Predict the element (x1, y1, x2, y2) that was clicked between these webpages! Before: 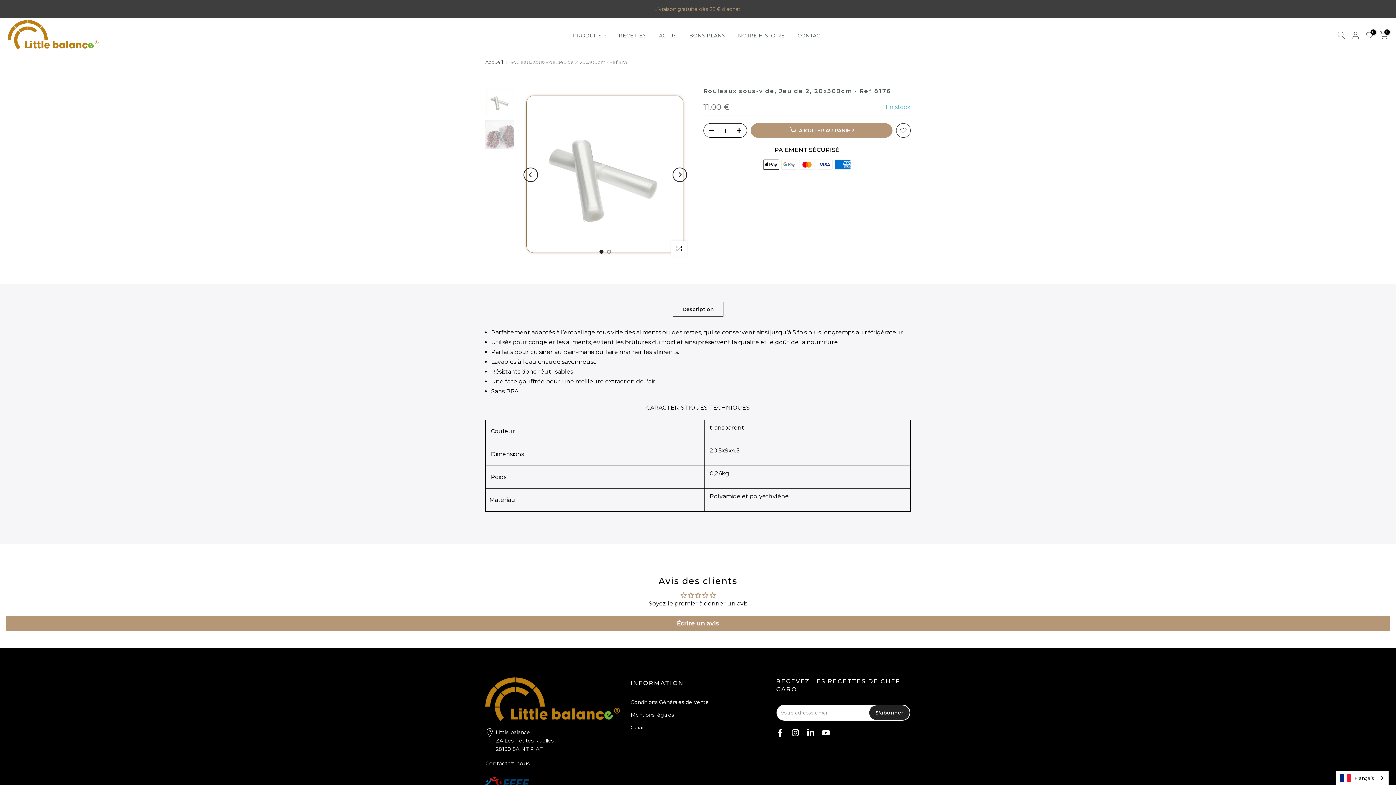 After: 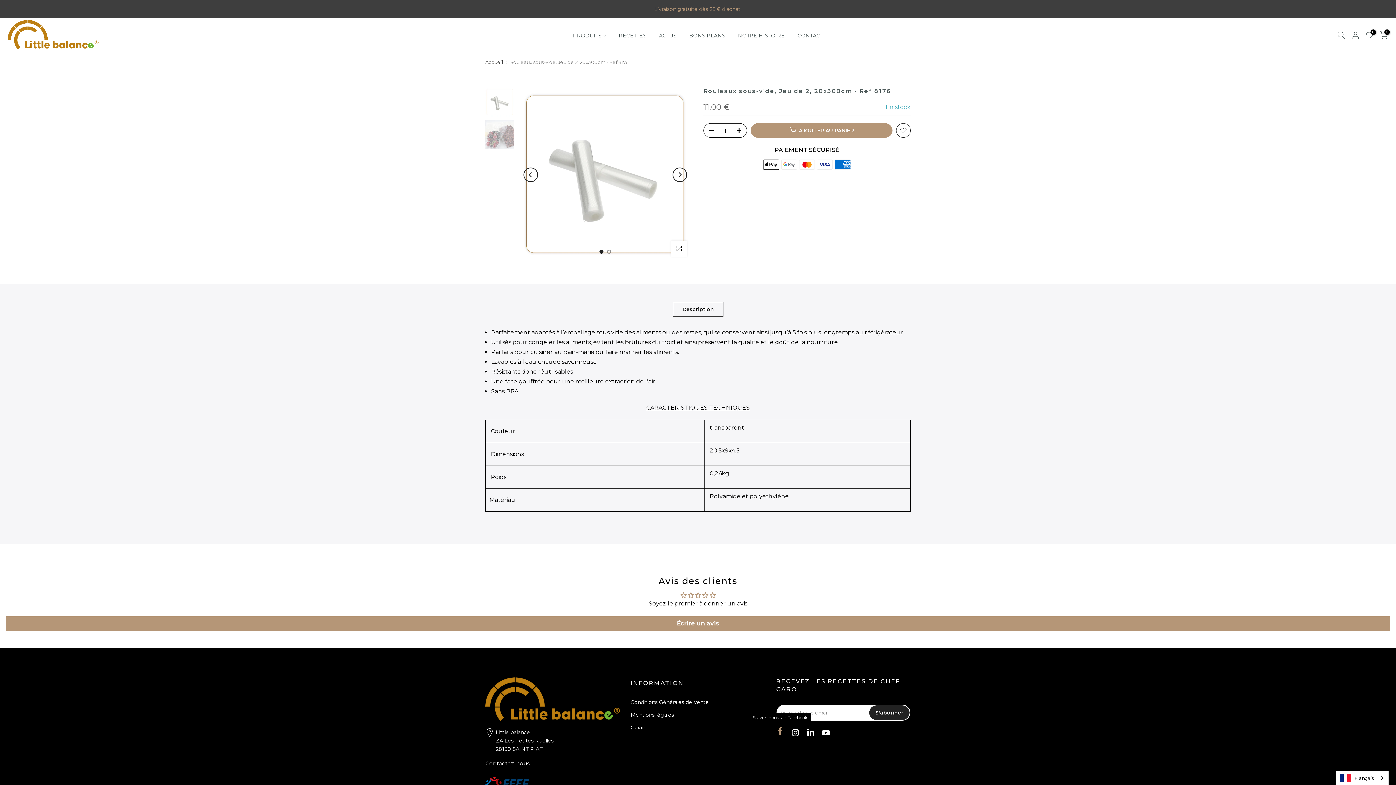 Action: bbox: (776, 726, 784, 739)